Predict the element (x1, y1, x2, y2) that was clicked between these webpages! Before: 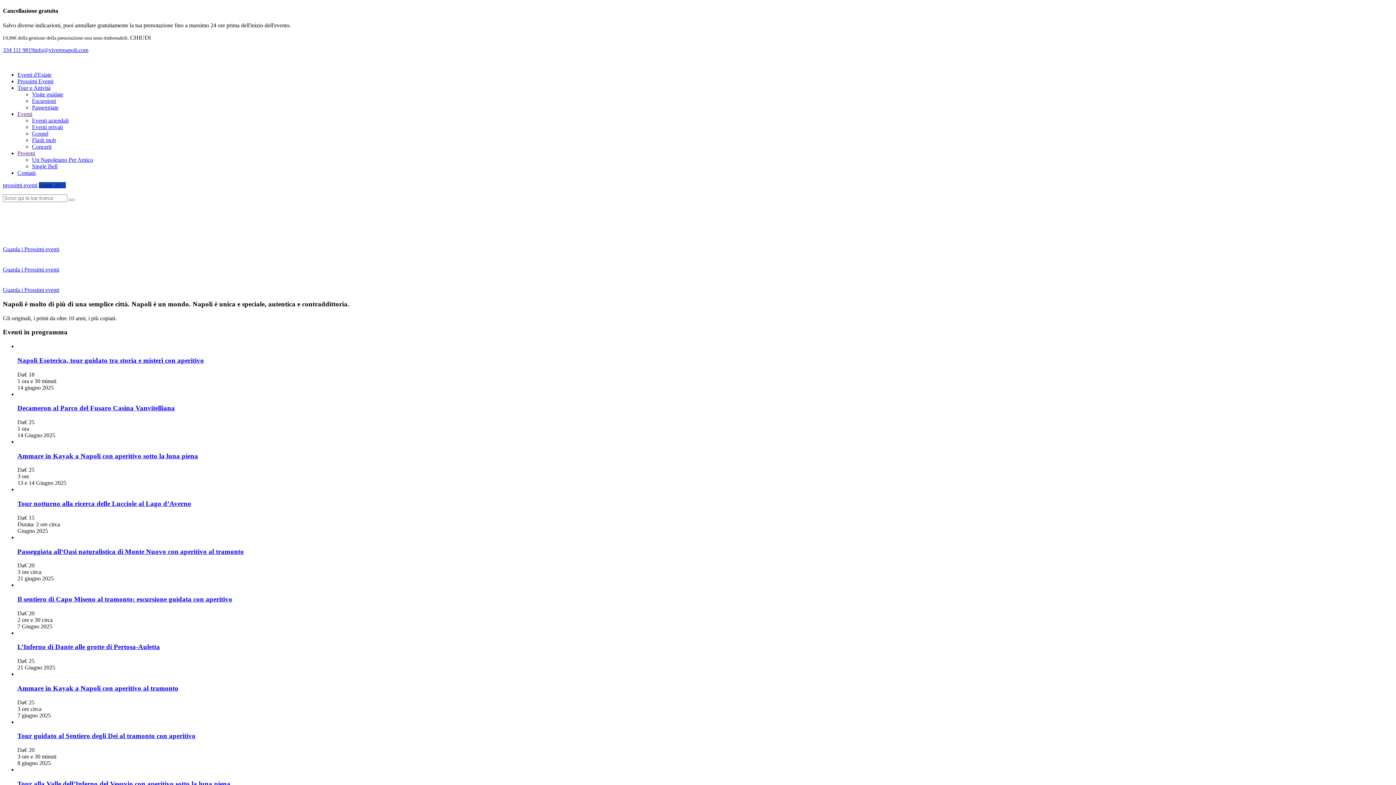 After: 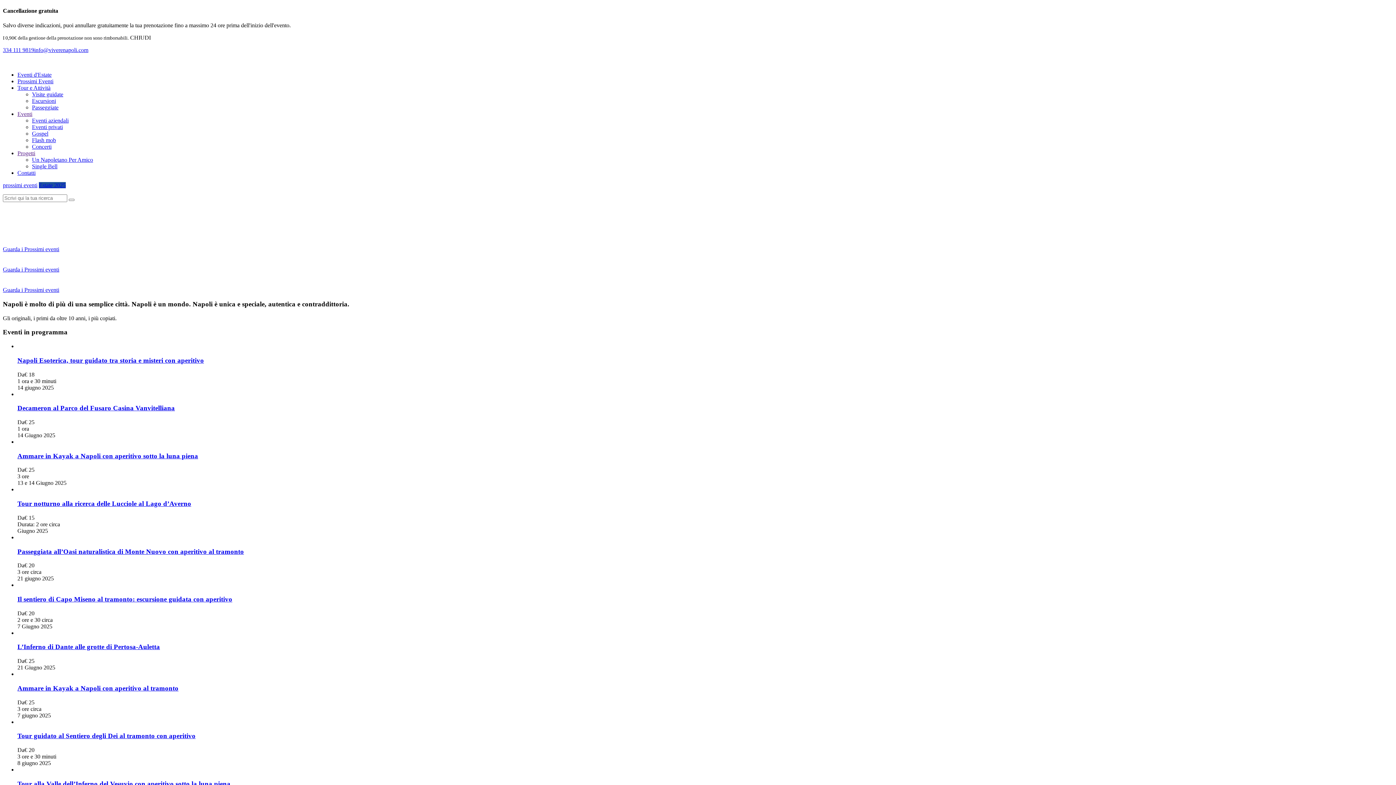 Action: label: CHIUDI bbox: (130, 34, 150, 40)